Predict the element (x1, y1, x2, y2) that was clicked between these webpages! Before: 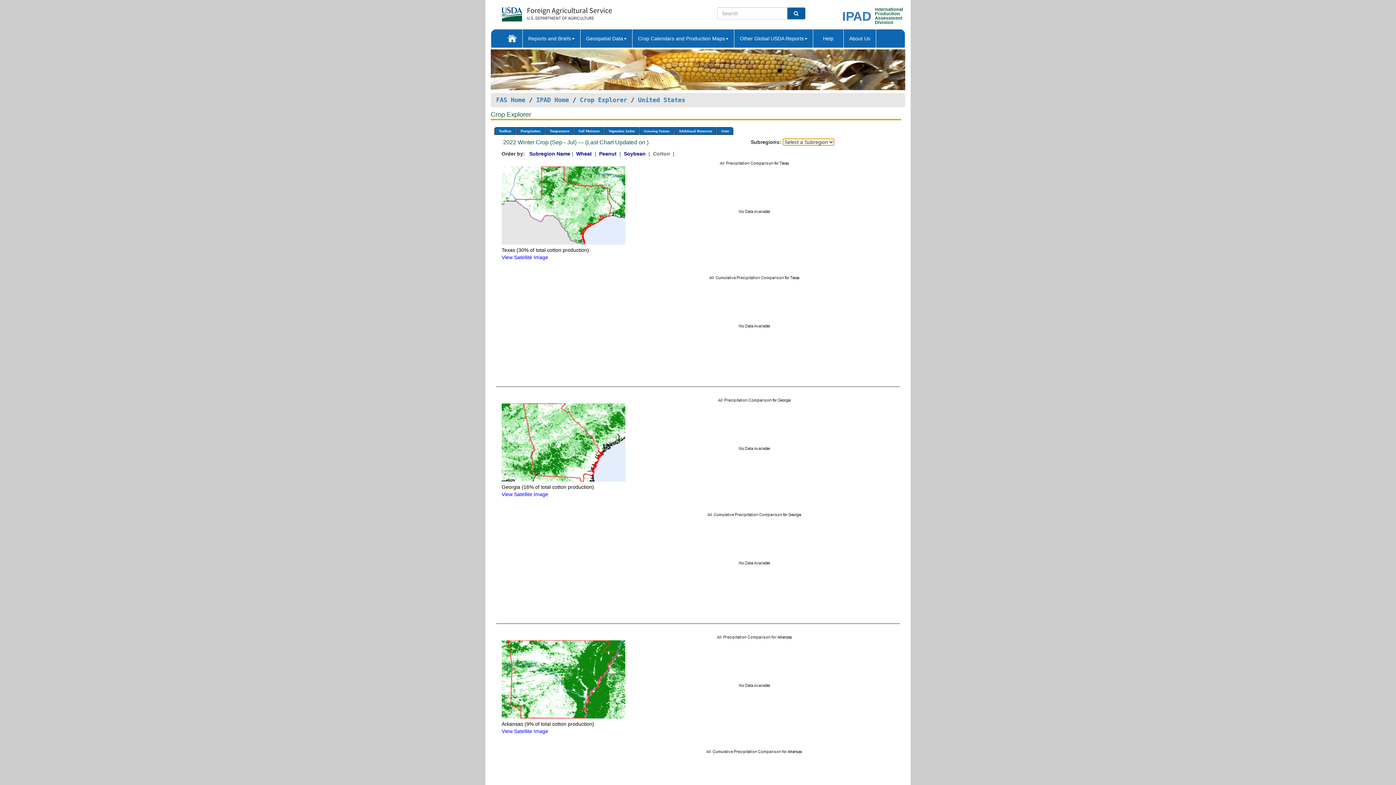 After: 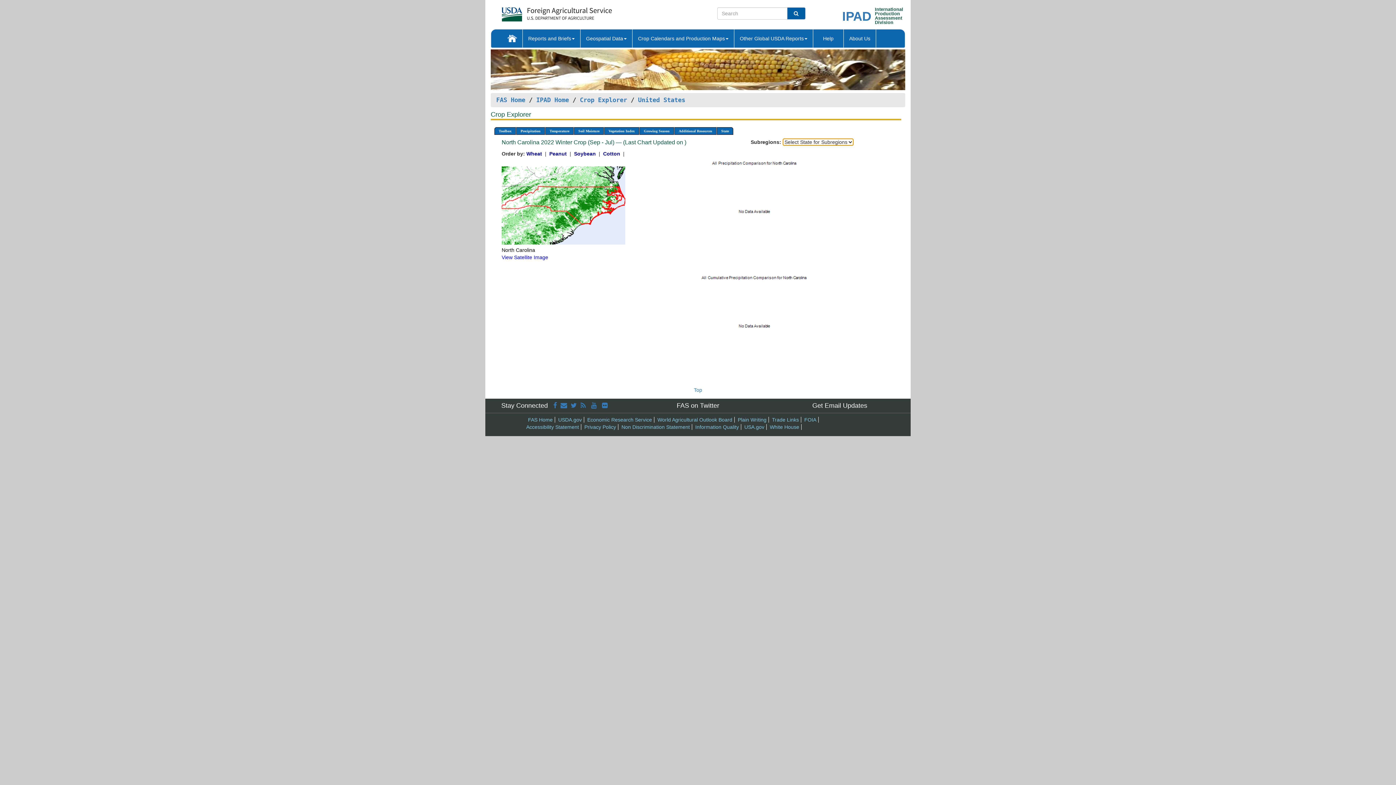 Action: label: Subregion Name bbox: (529, 151, 570, 156)